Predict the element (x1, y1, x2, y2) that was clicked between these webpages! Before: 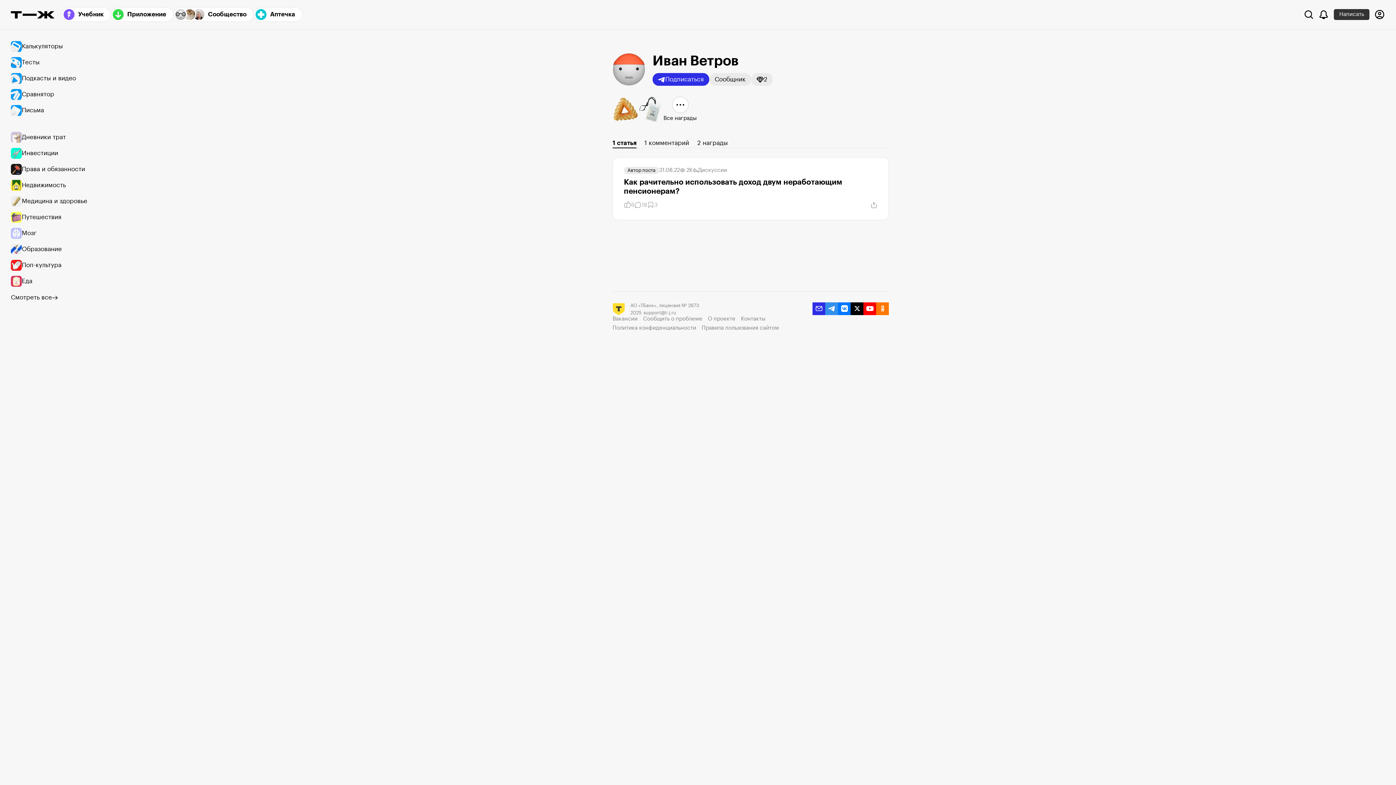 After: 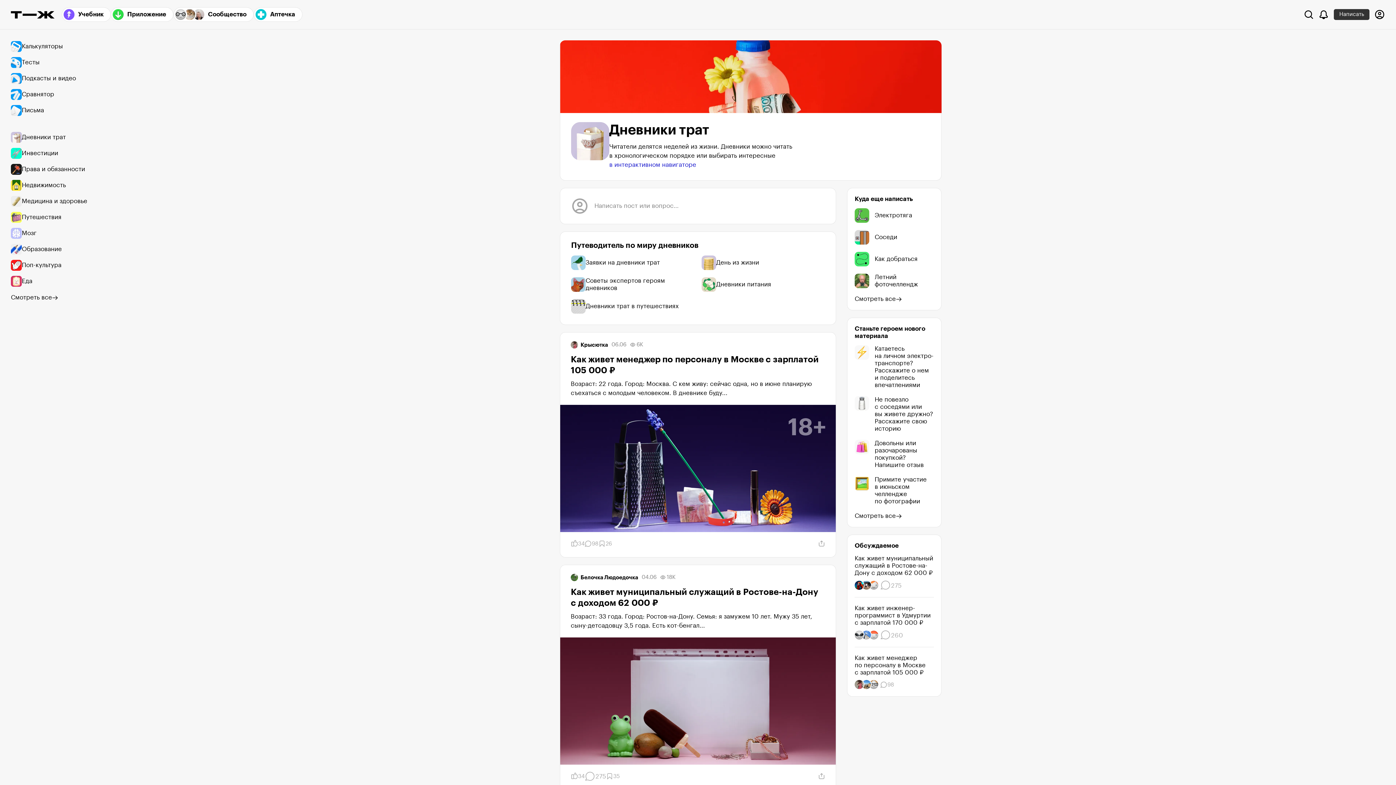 Action: label: Дневники трат bbox: (10, 129, 94, 145)